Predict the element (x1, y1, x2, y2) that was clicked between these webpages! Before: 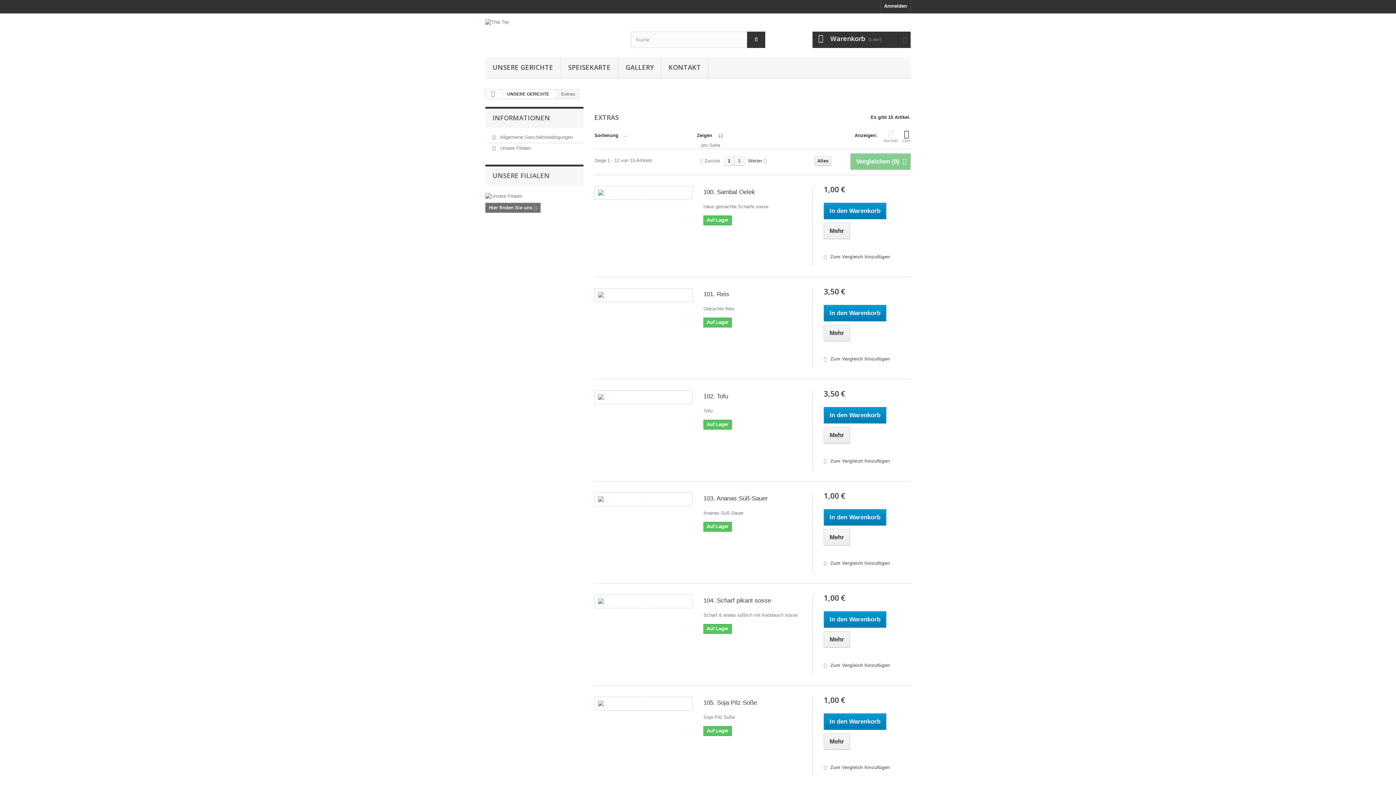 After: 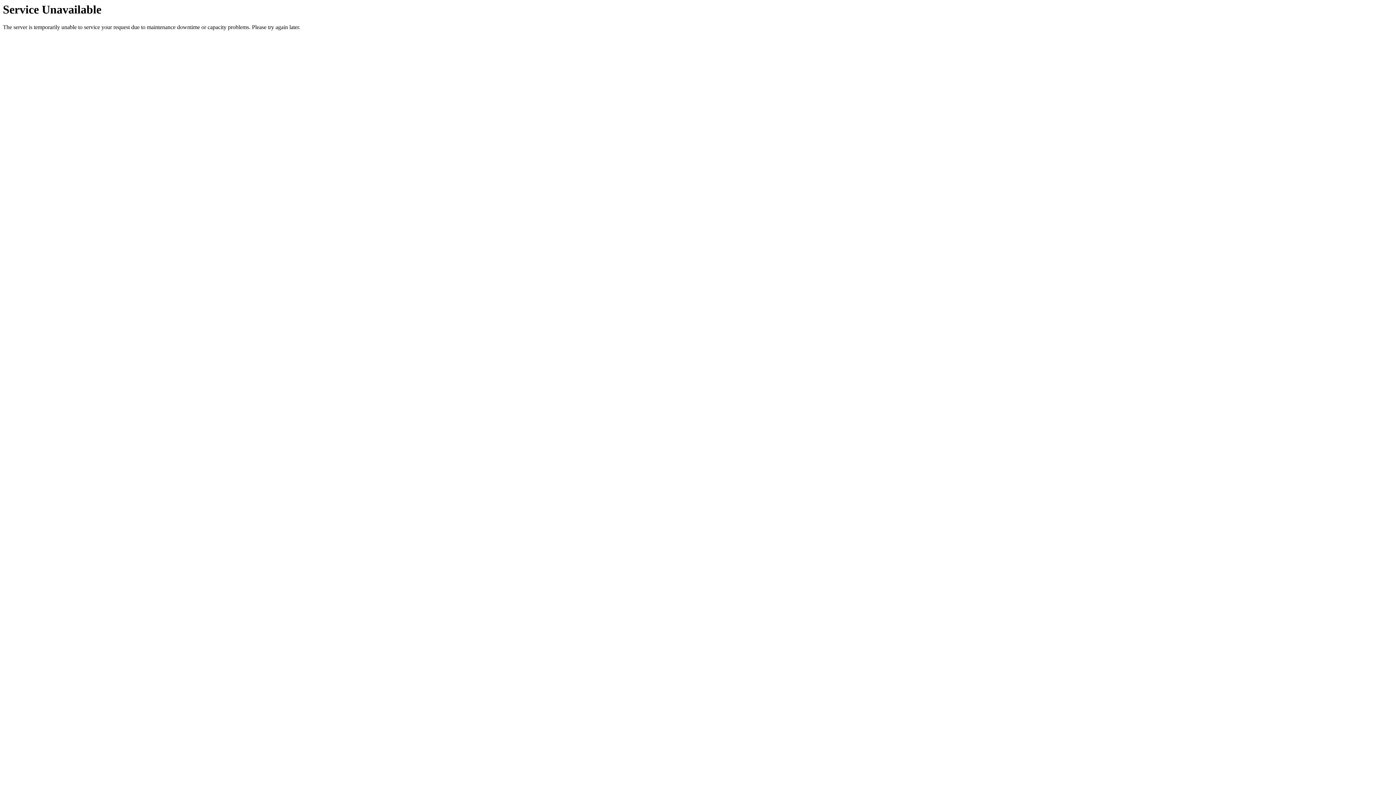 Action: label:  Allgemeine Geschäftsbedingungen bbox: (492, 134, 573, 140)